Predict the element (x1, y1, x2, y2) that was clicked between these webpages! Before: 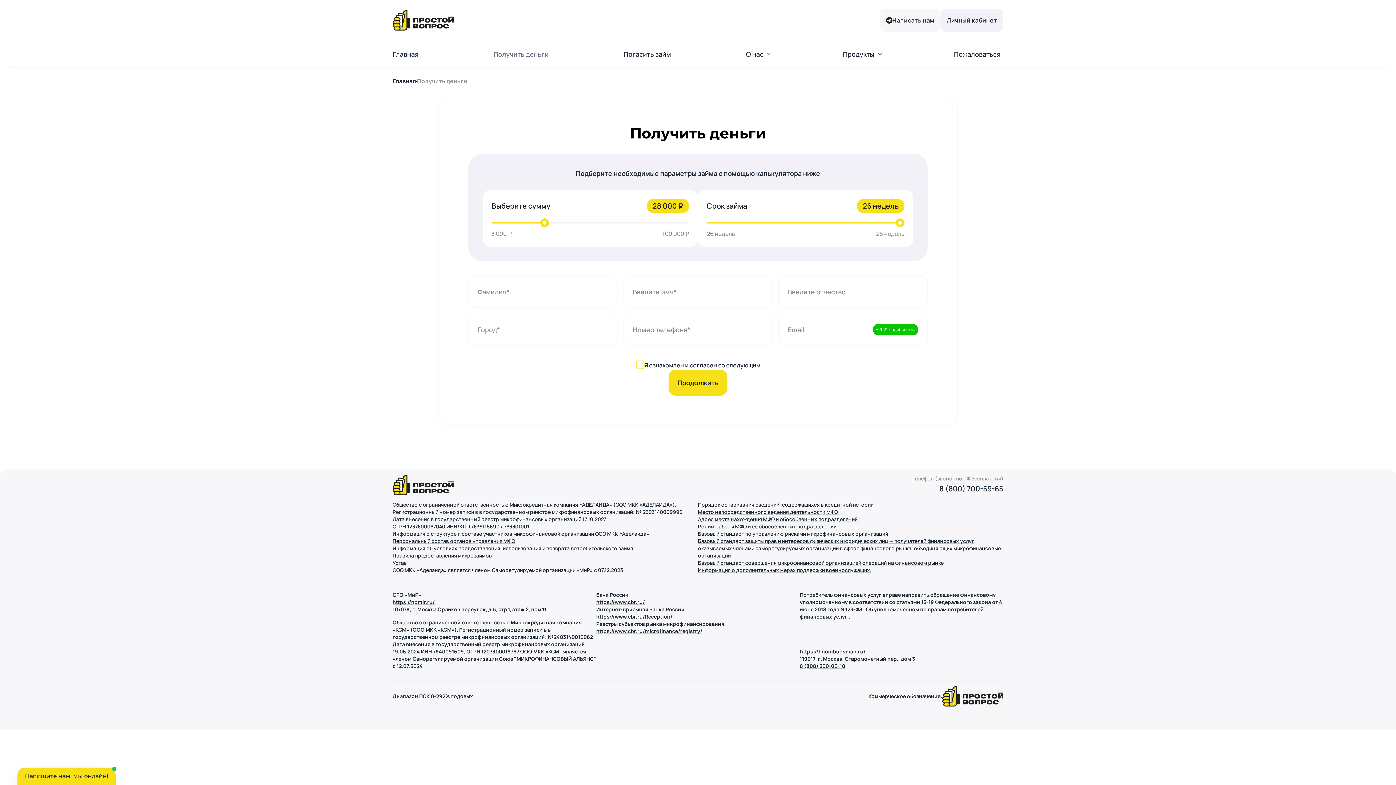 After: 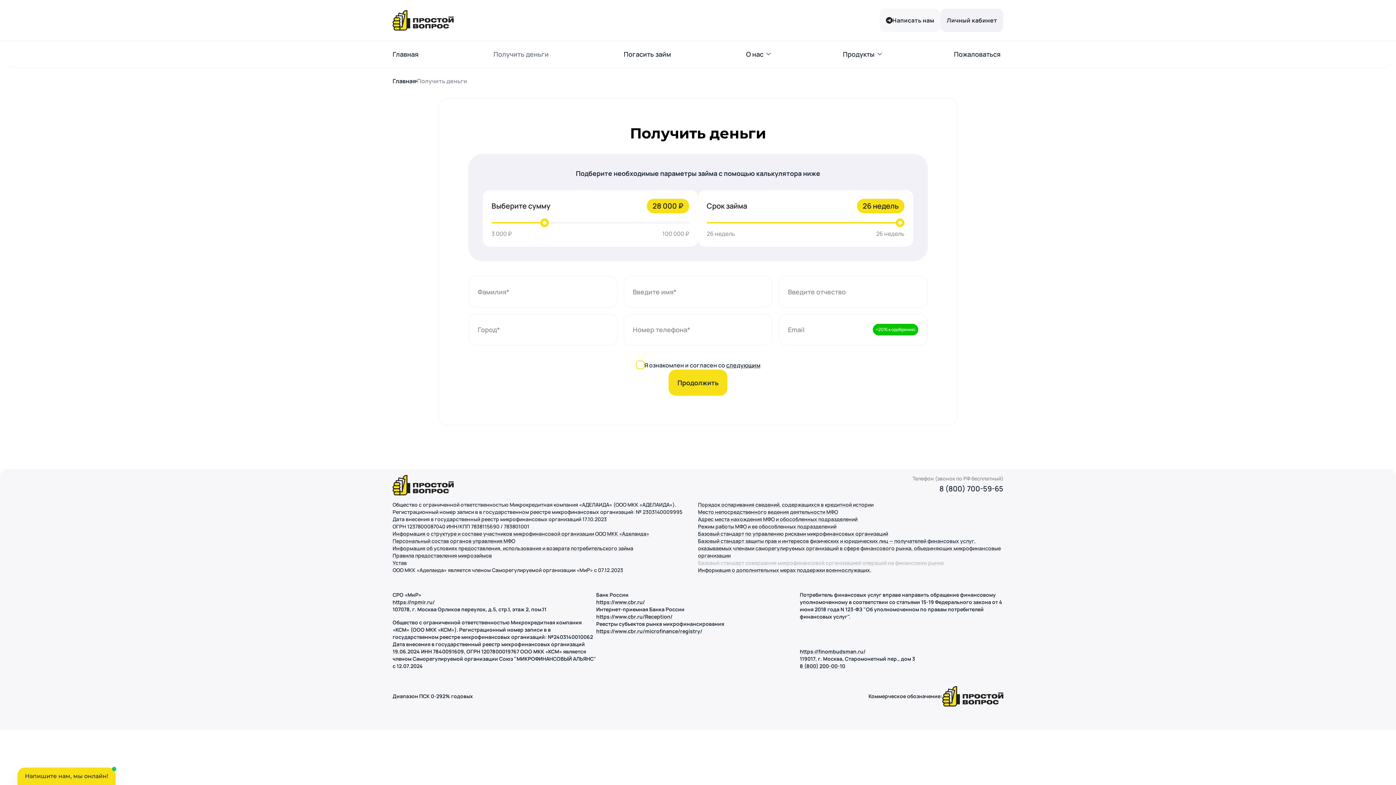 Action: bbox: (698, 559, 1003, 566) label: Базовый стандарт совершения микрофинансовой организацией операций на финансовом рынке